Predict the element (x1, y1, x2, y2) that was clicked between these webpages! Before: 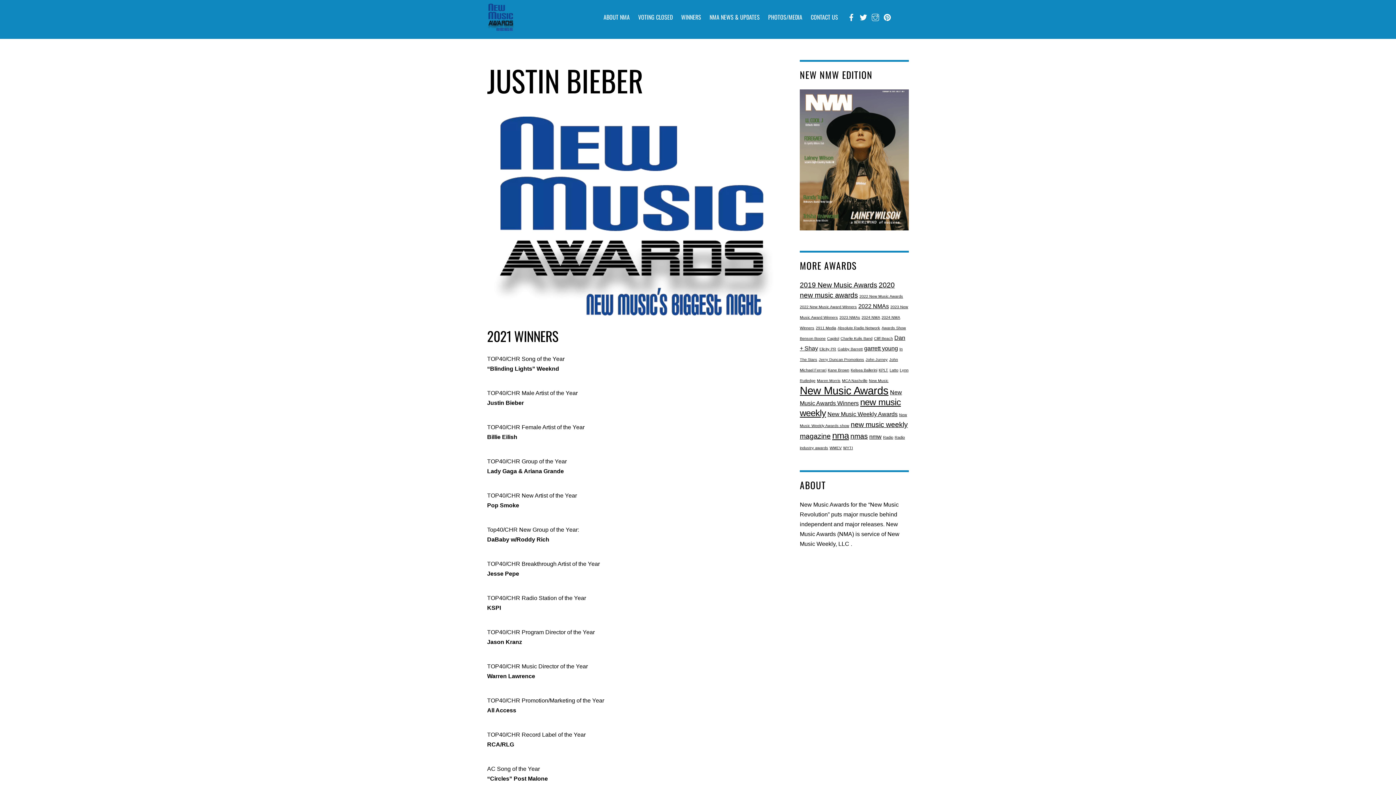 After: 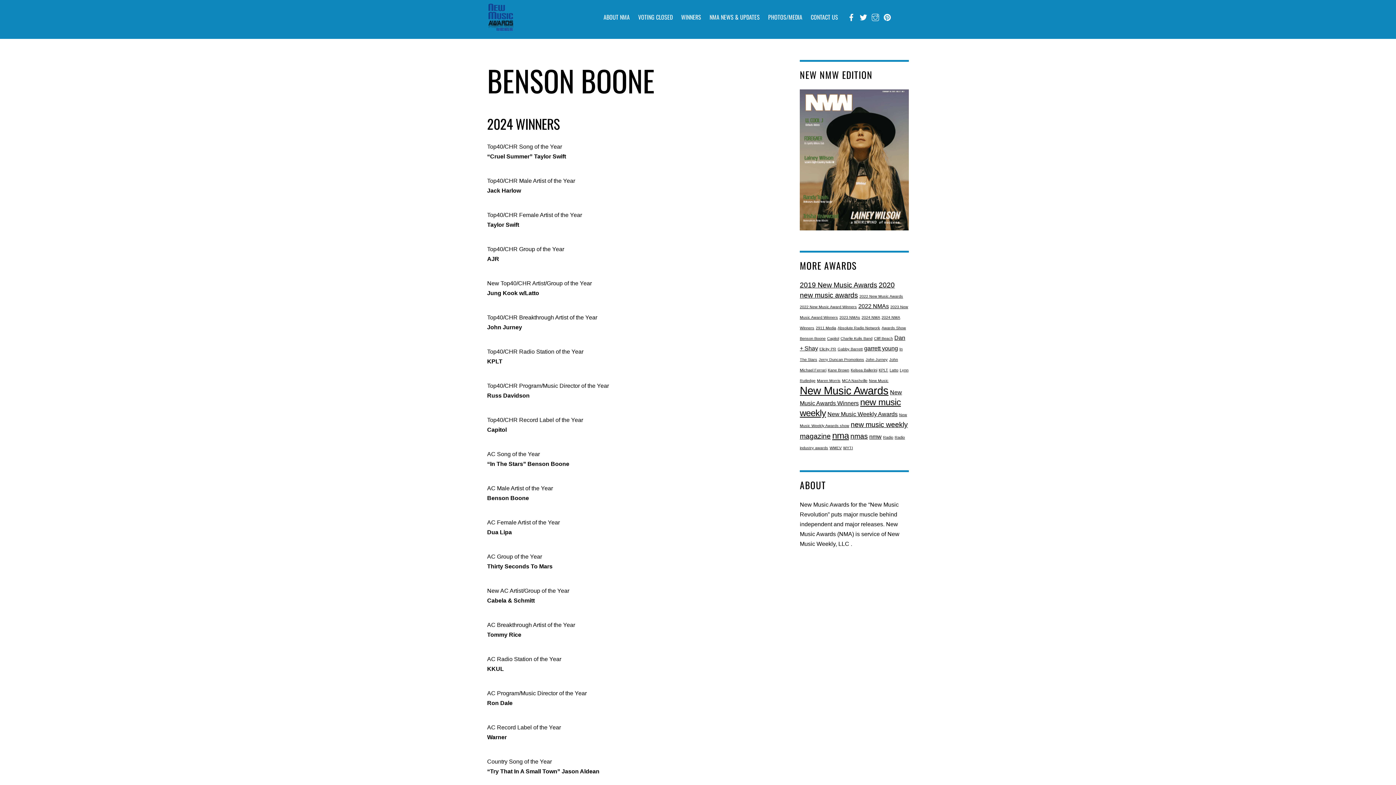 Action: bbox: (800, 336, 825, 340) label: Benson Boone (1 item)